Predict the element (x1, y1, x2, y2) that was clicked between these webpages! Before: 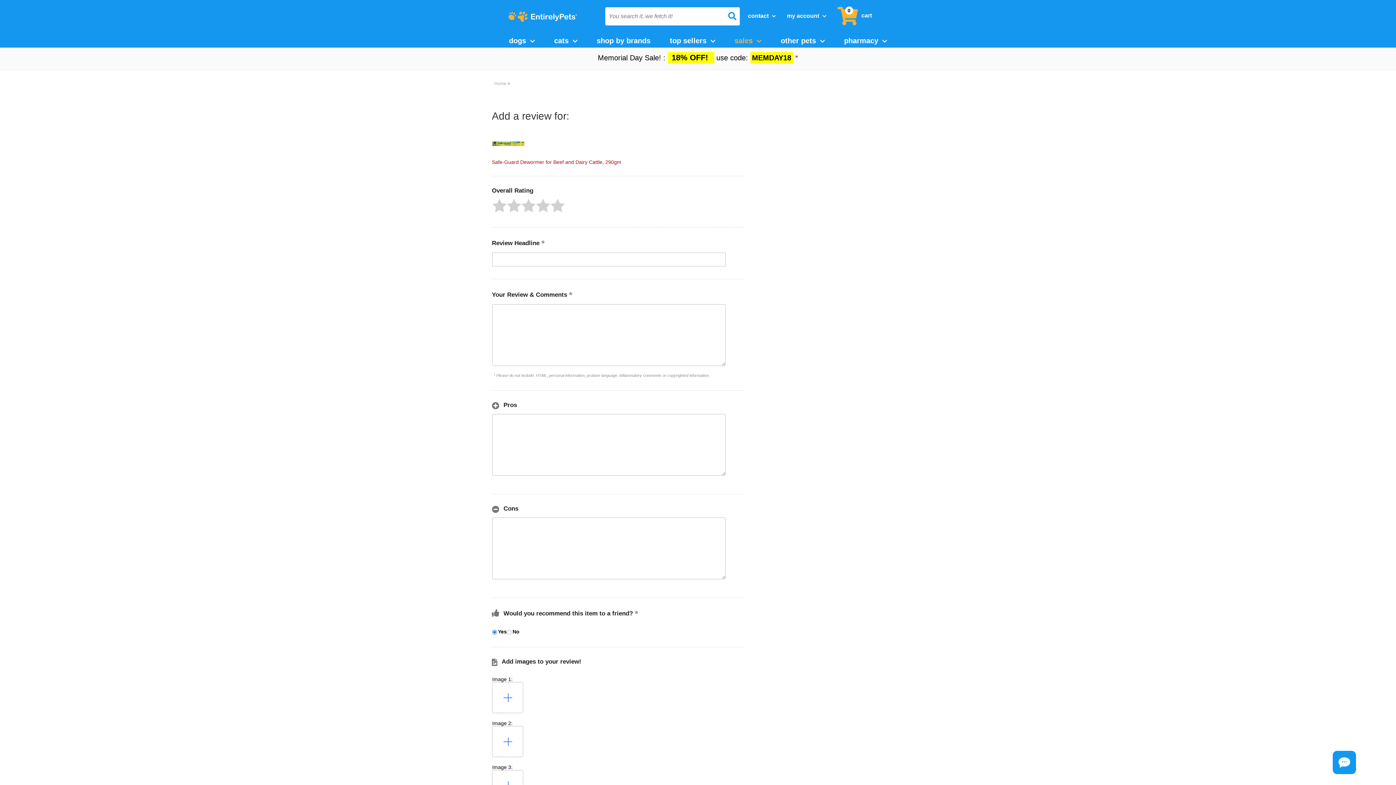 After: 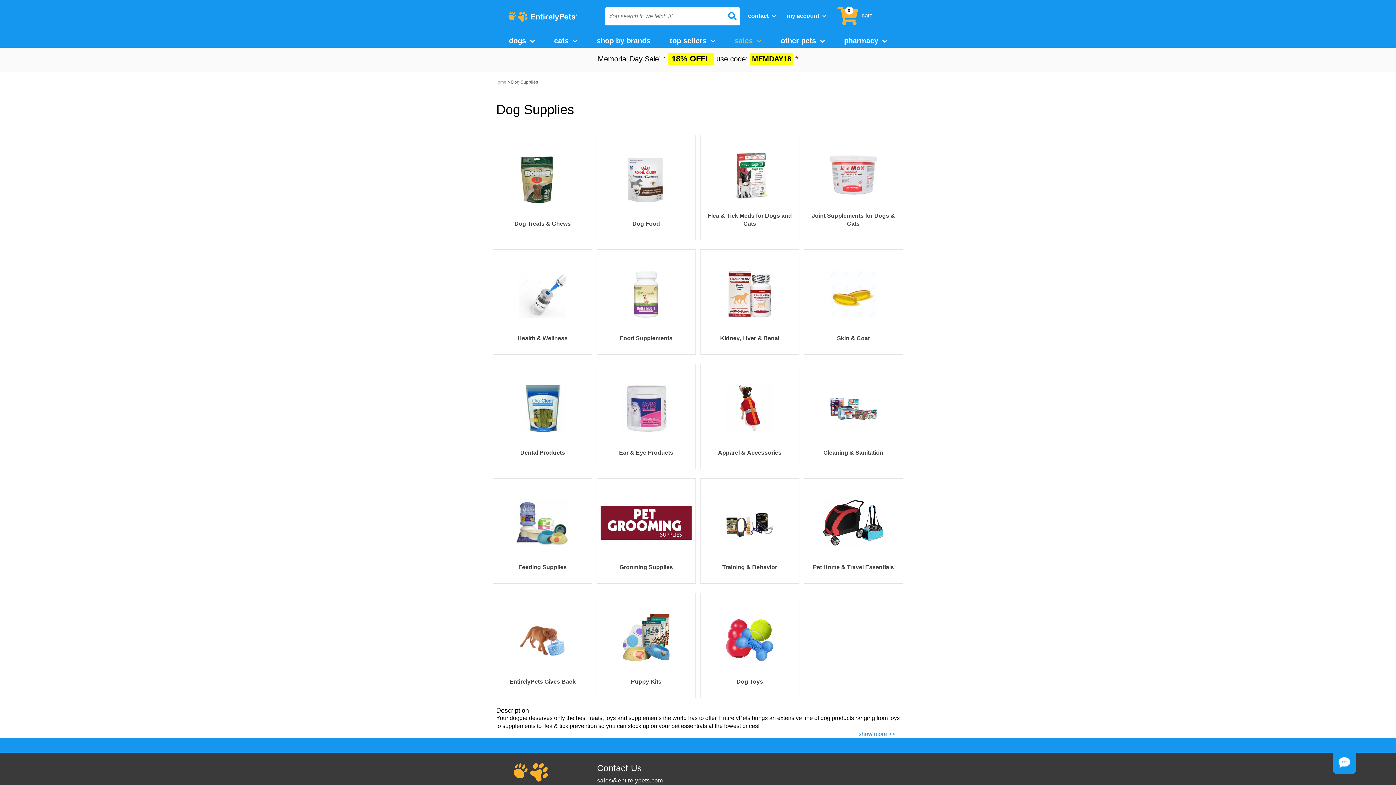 Action: label: dogs  bbox: (501, 33, 542, 47)